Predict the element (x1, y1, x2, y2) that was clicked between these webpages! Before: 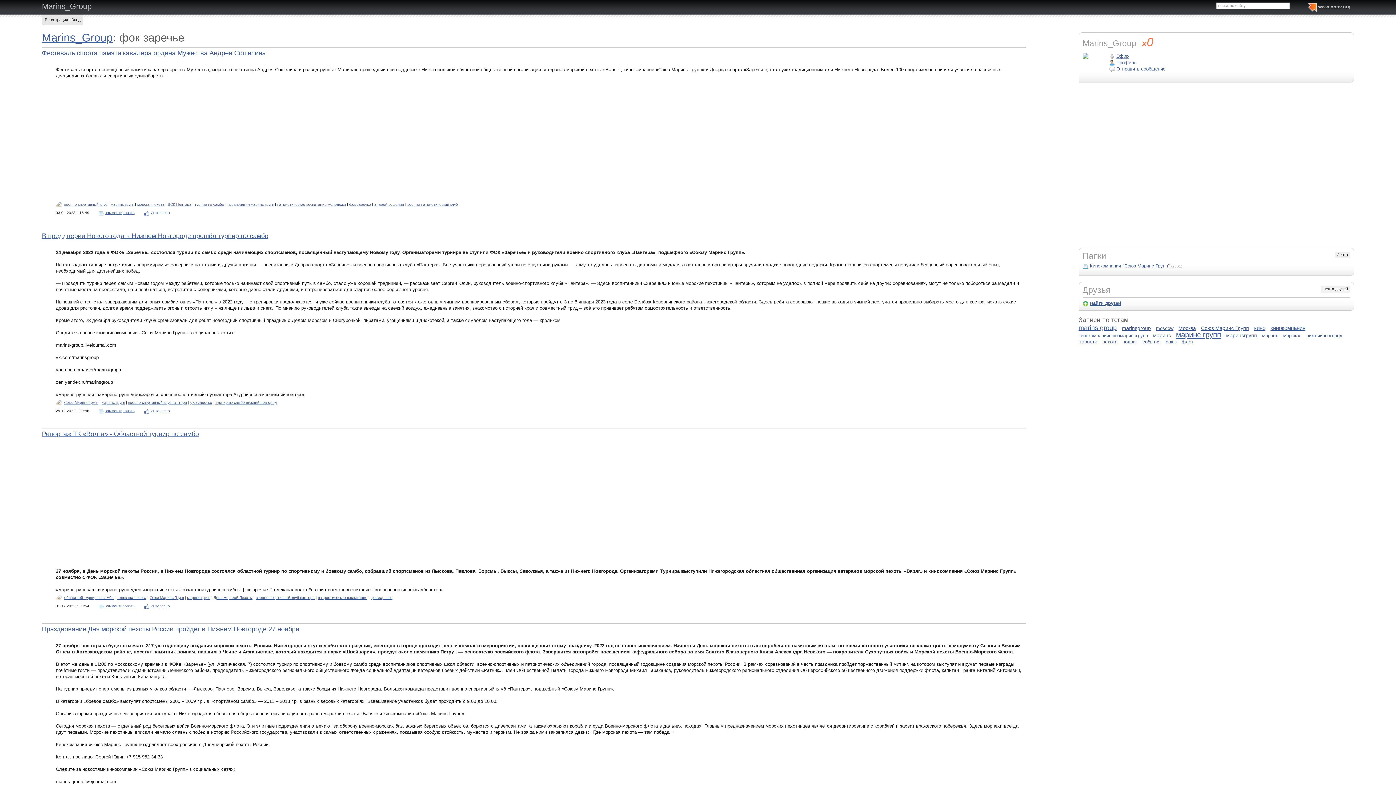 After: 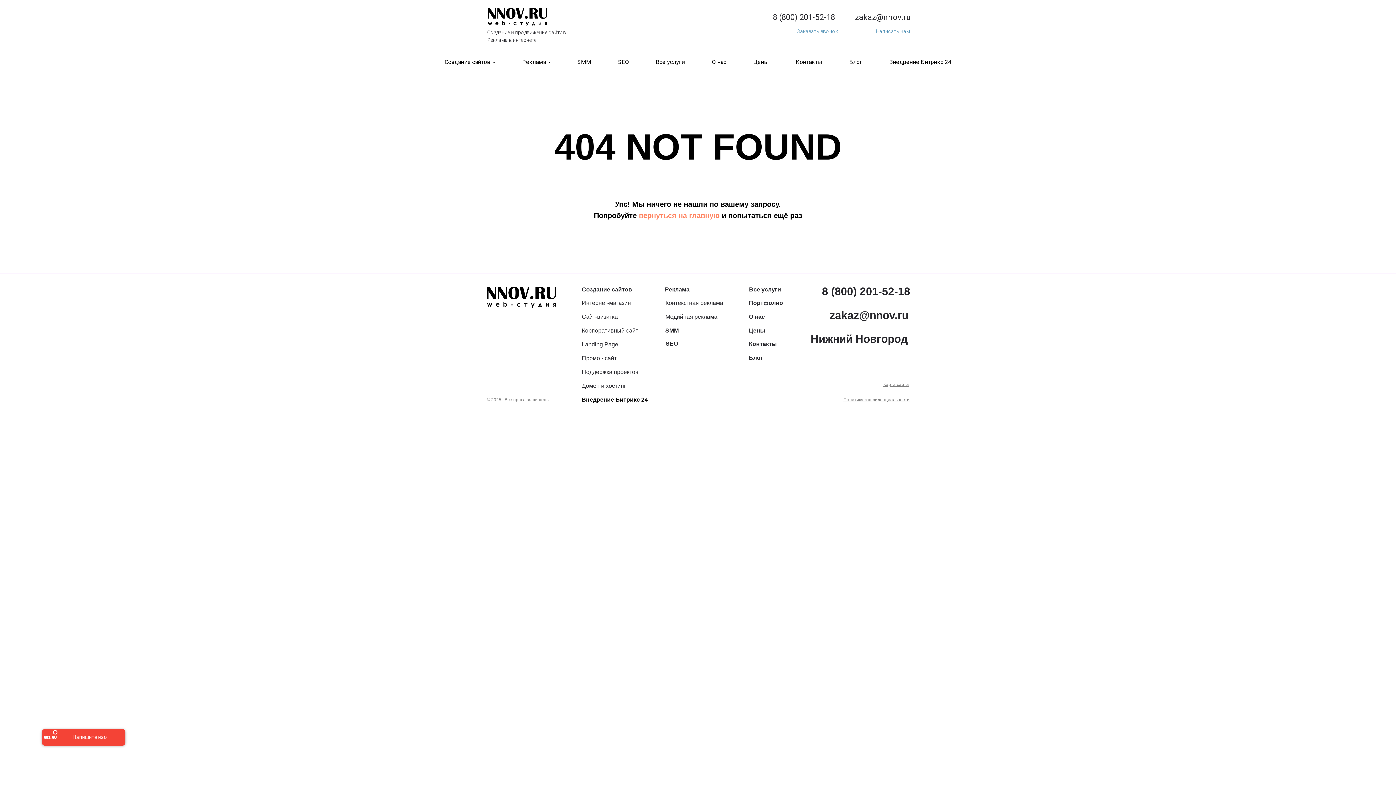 Action: label: x0 bbox: (1138, 35, 1157, 48)